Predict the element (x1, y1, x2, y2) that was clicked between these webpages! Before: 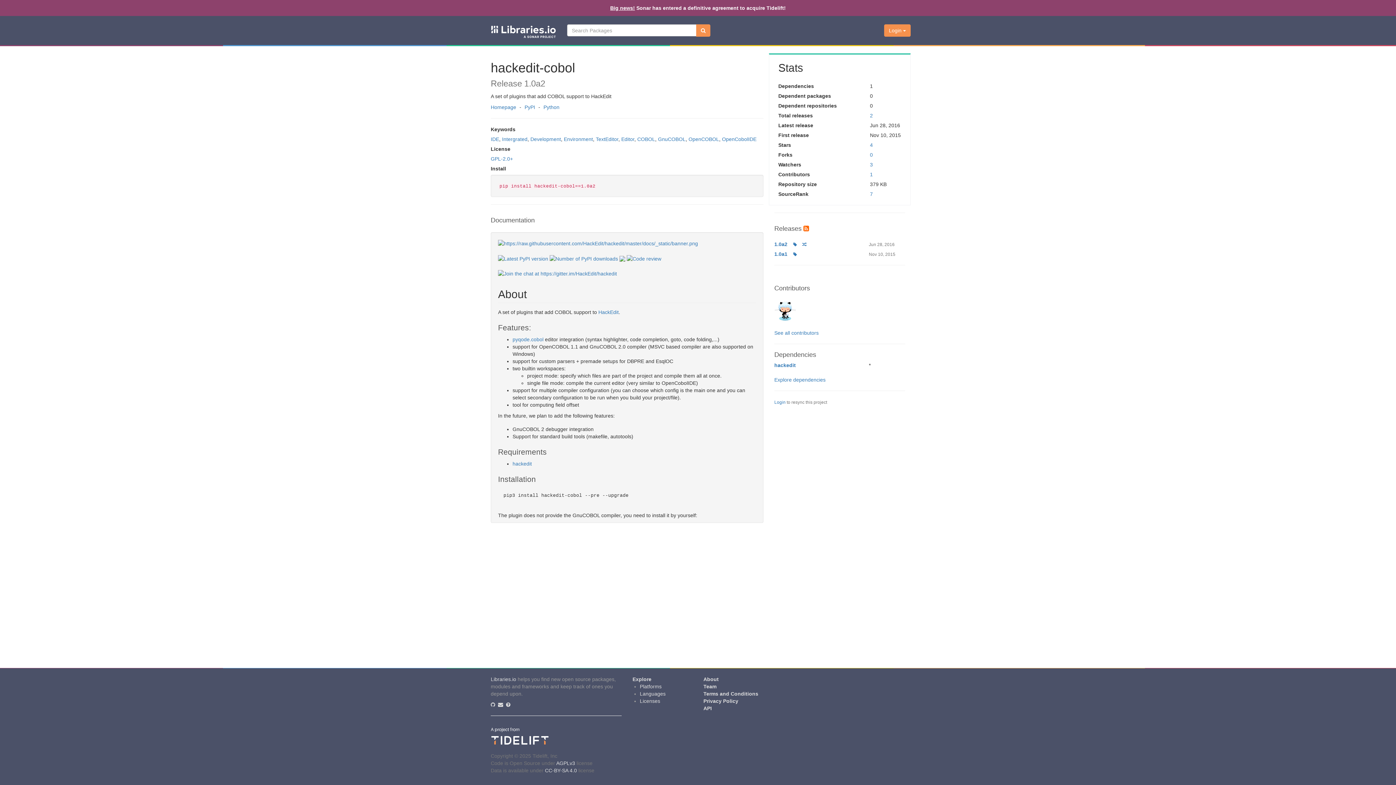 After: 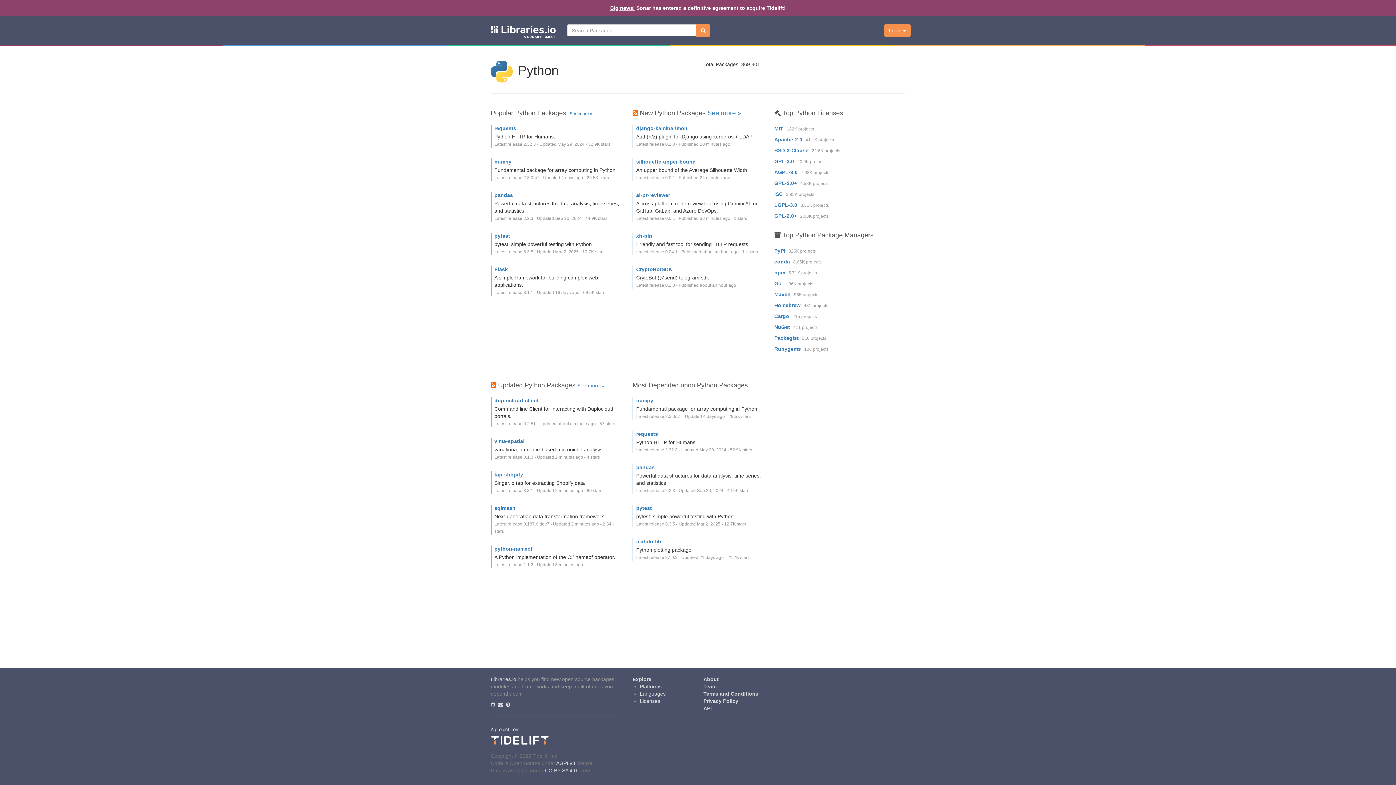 Action: label: Python bbox: (543, 104, 559, 110)